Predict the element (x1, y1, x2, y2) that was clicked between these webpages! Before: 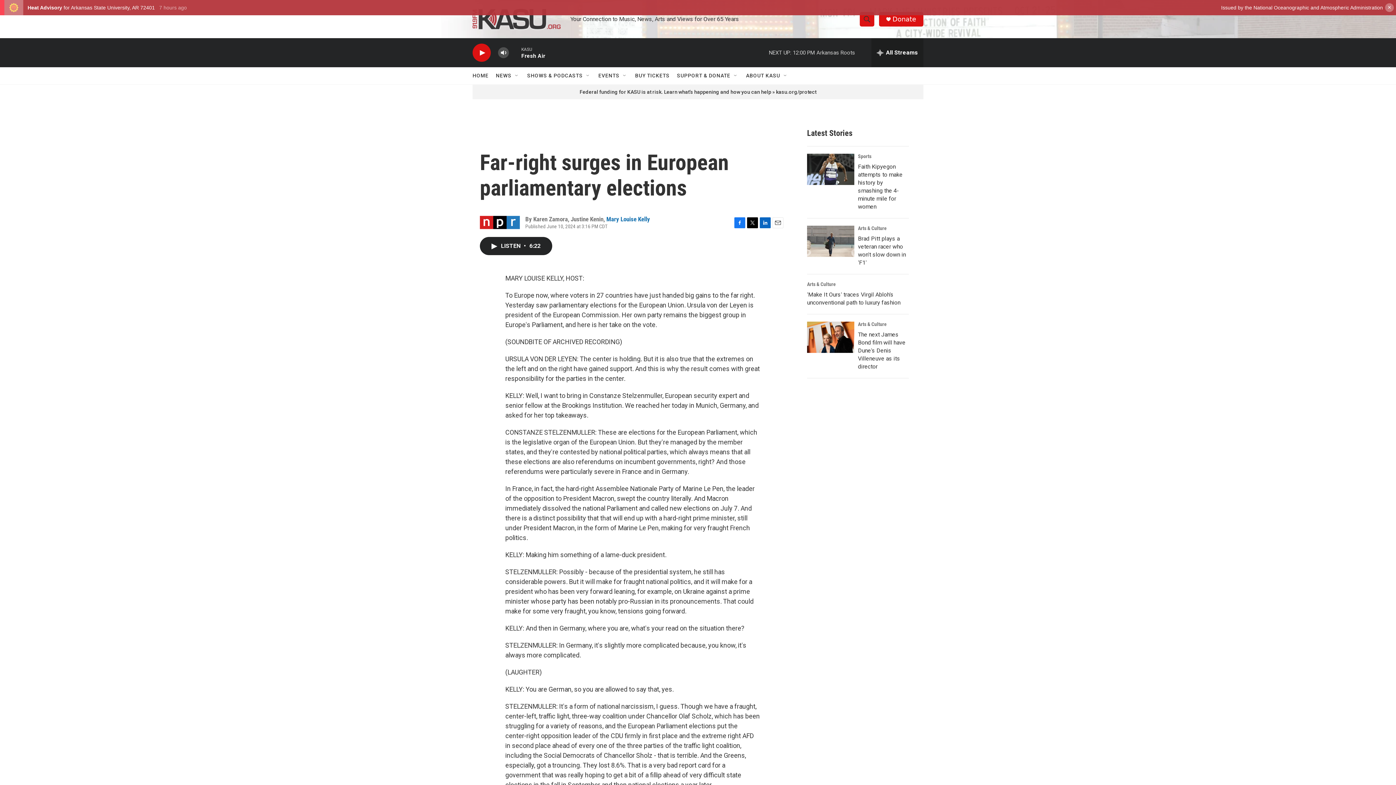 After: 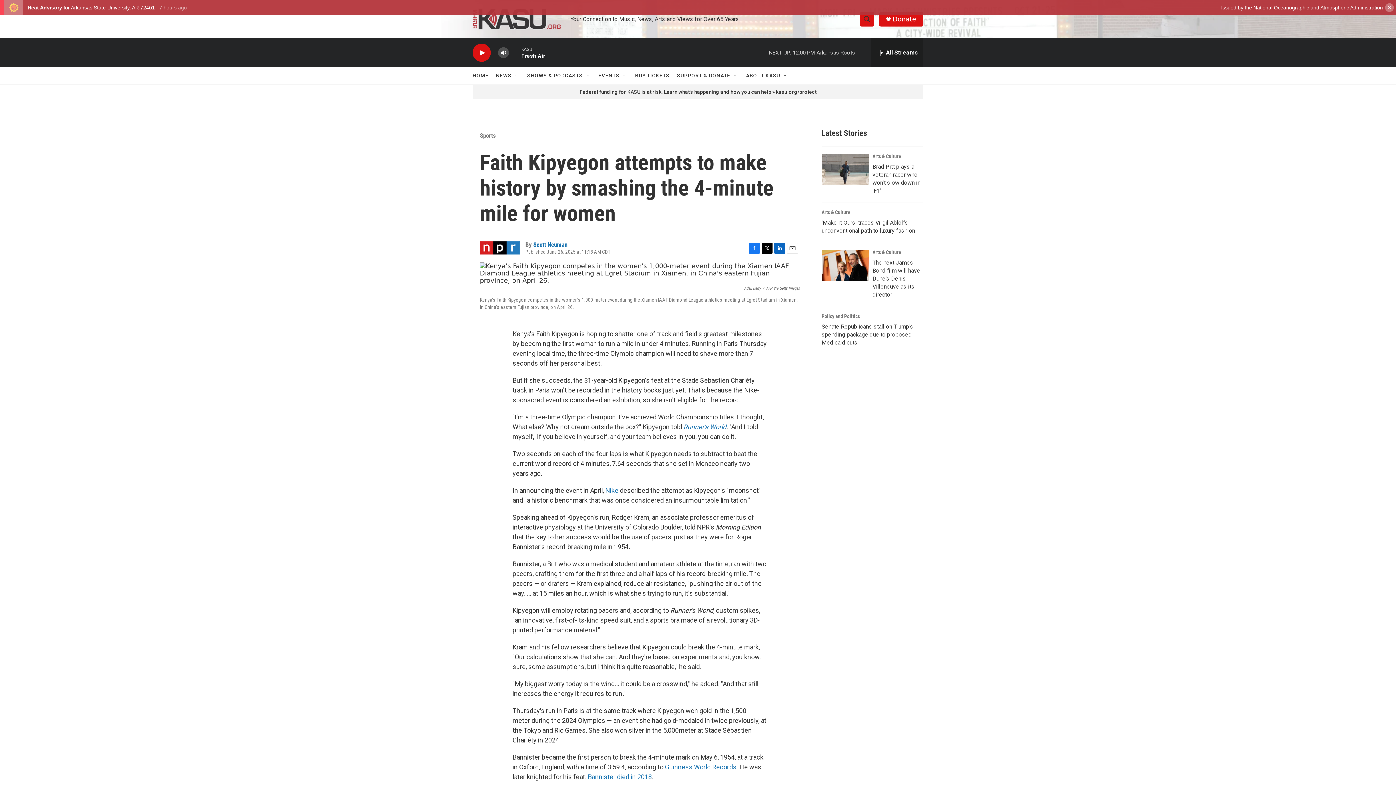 Action: bbox: (807, 175, 854, 206) label: Faith Kipyegon attempts to make history by smashing the 4-minute mile for women